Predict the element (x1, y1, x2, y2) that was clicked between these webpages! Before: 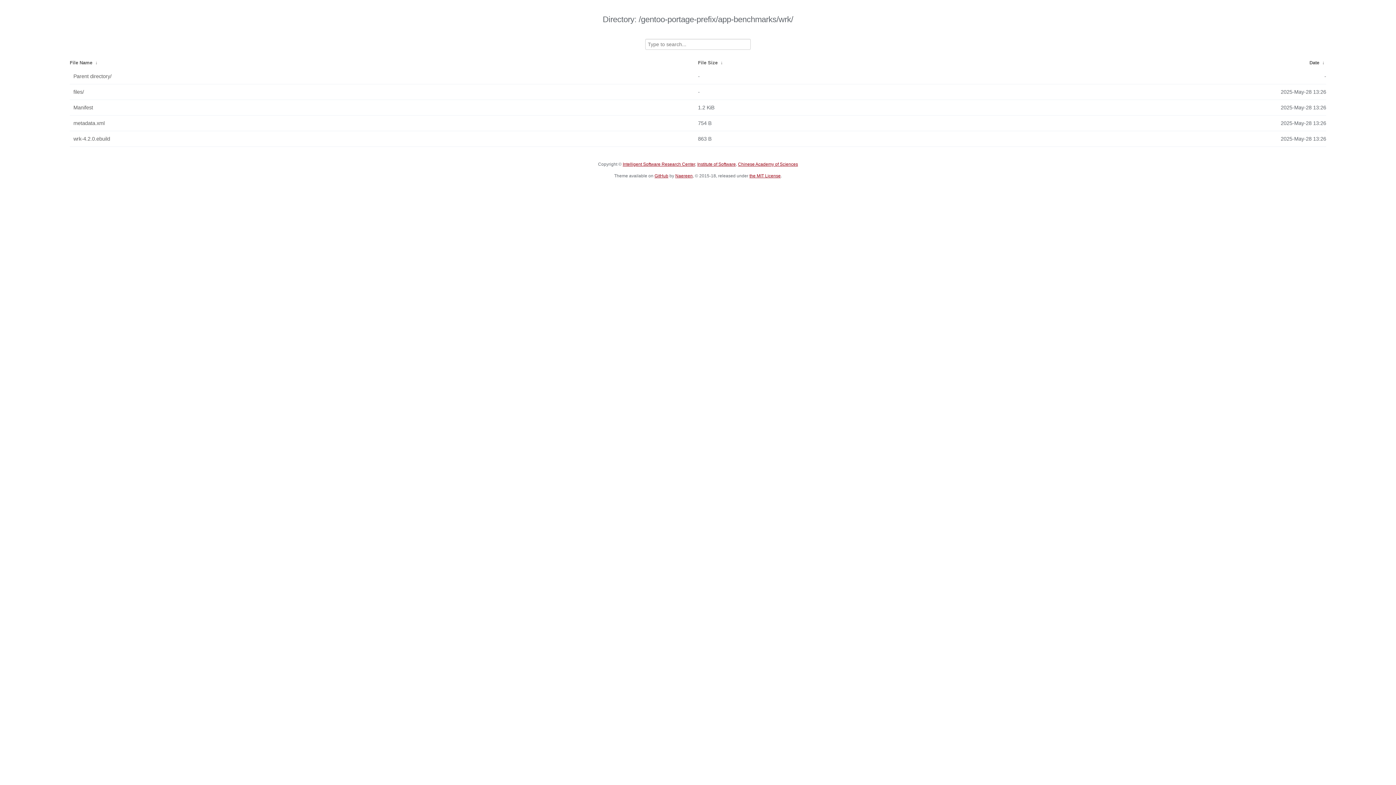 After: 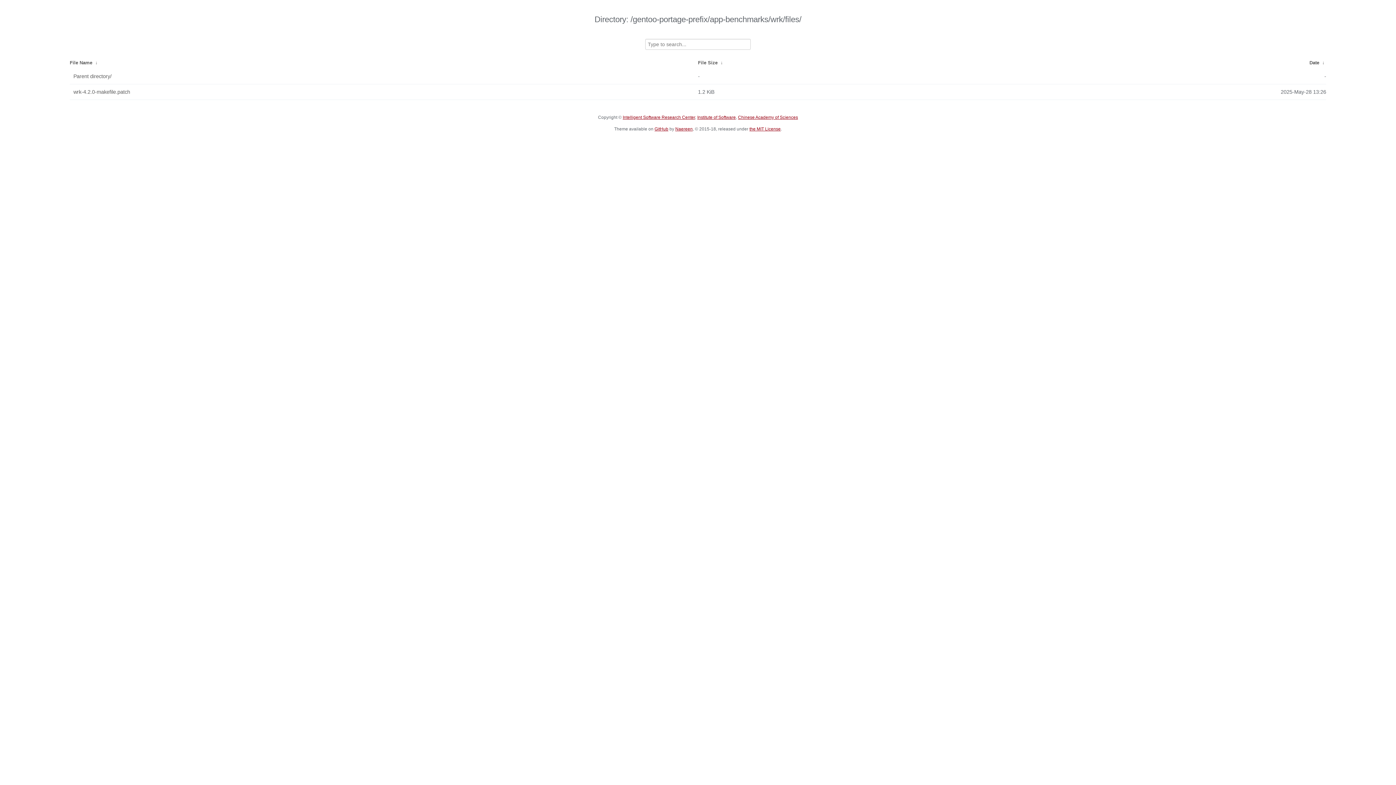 Action: label: files/ bbox: (73, 86, 694, 97)